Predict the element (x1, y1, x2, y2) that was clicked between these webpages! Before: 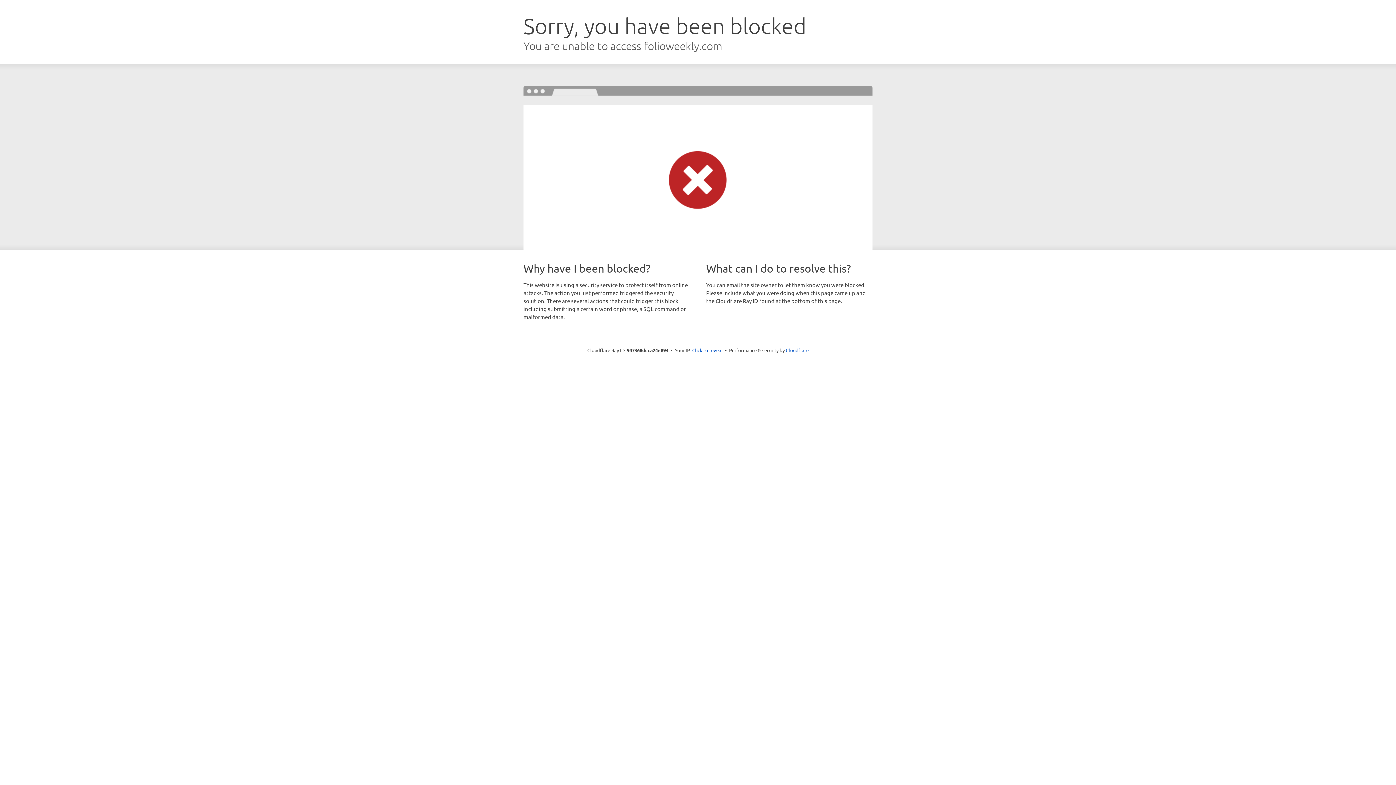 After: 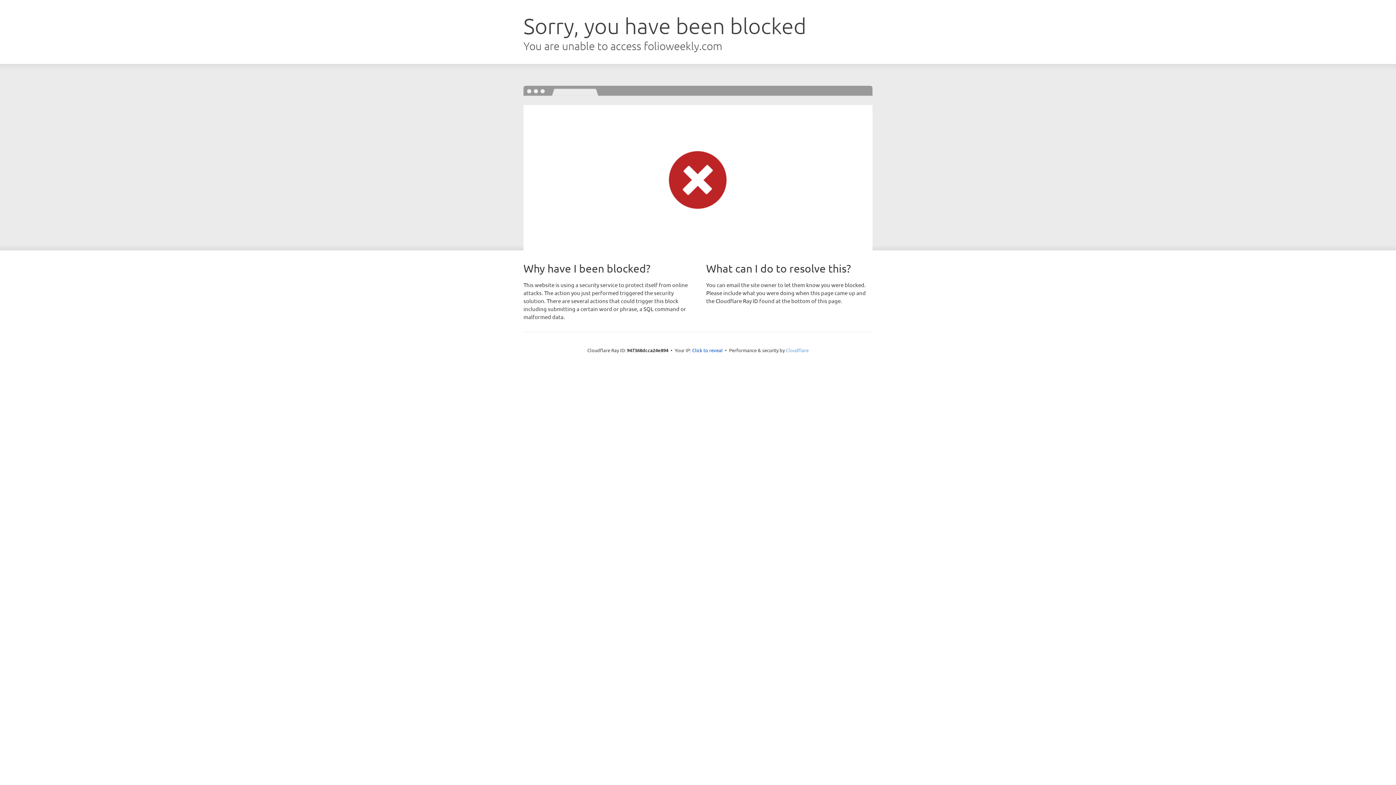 Action: bbox: (786, 347, 808, 353) label: Cloudflare